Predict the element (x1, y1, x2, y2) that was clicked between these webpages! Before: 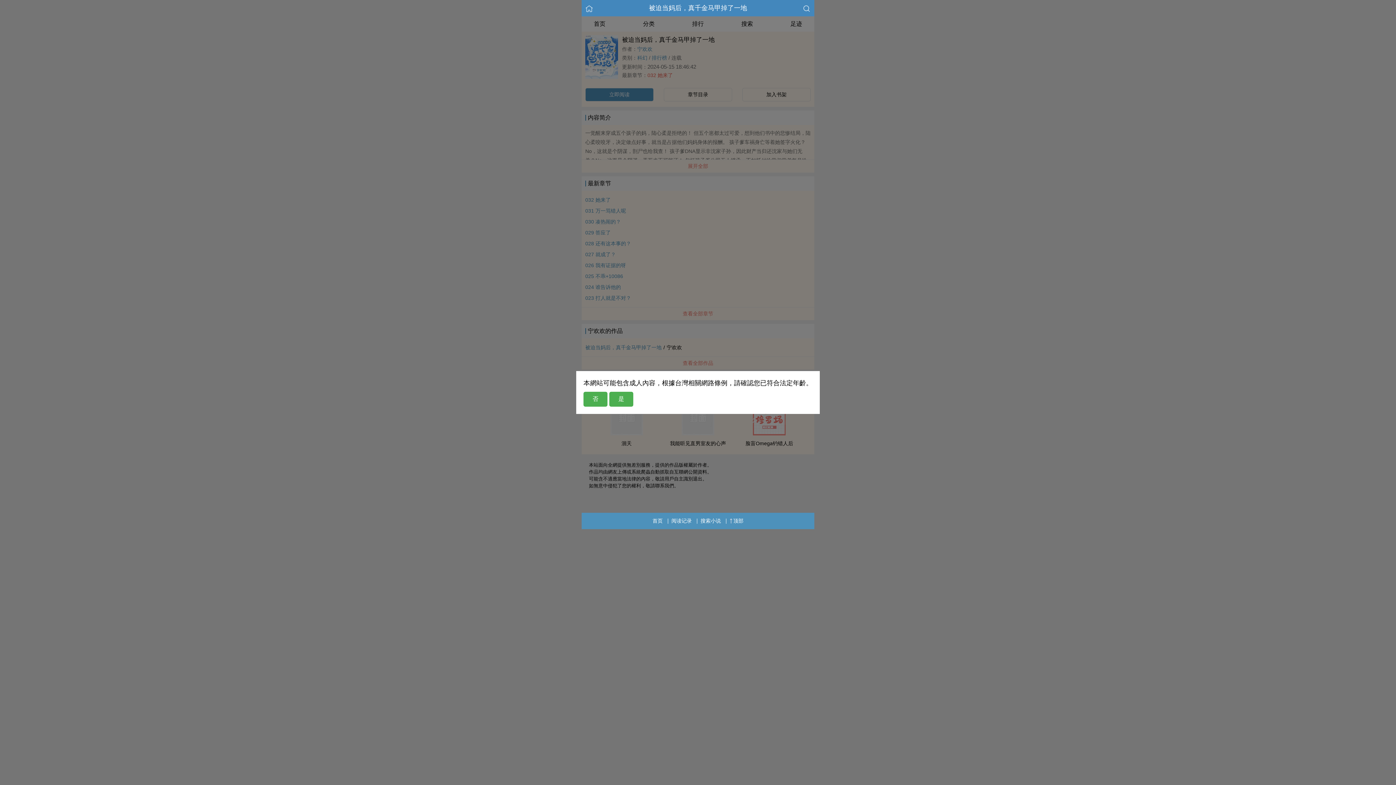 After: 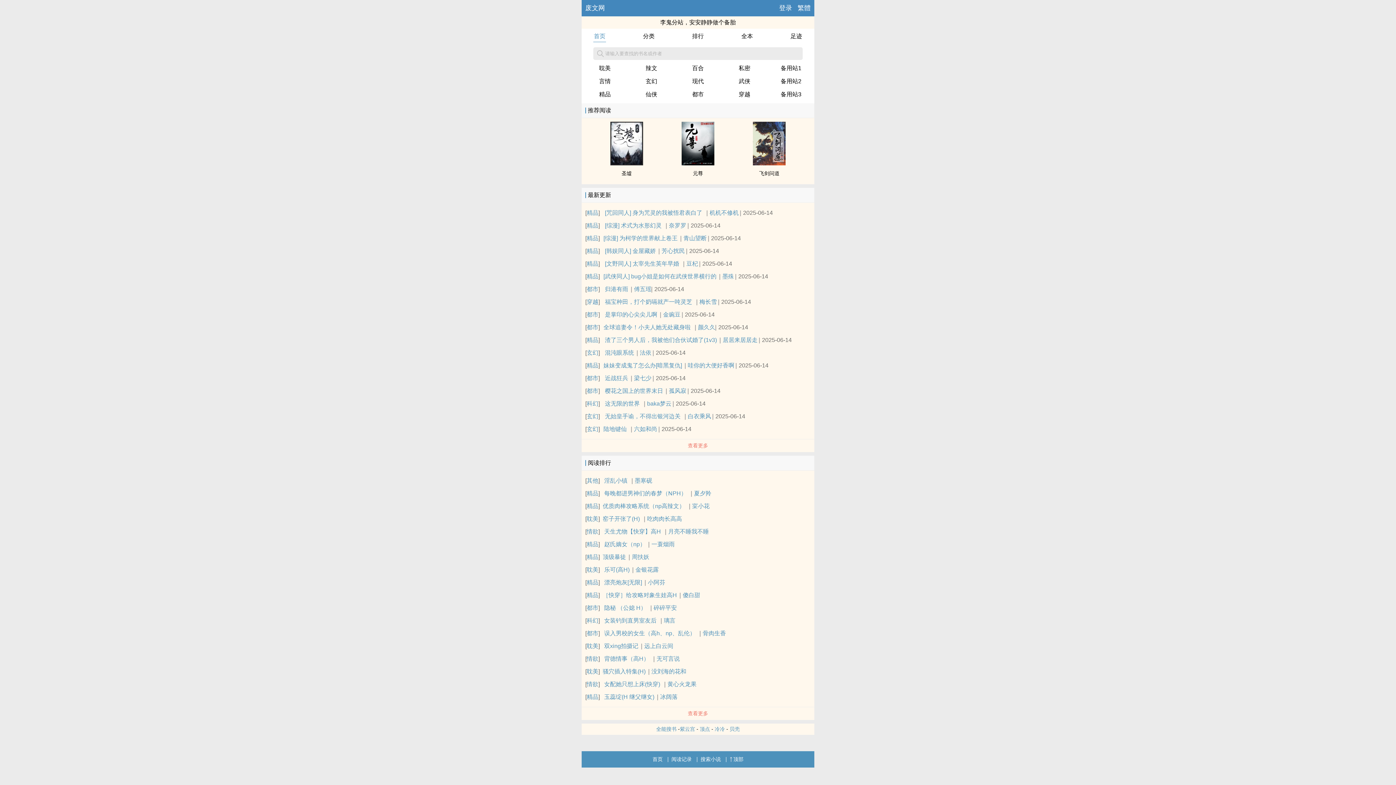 Action: bbox: (652, 513, 662, 529) label: 首页